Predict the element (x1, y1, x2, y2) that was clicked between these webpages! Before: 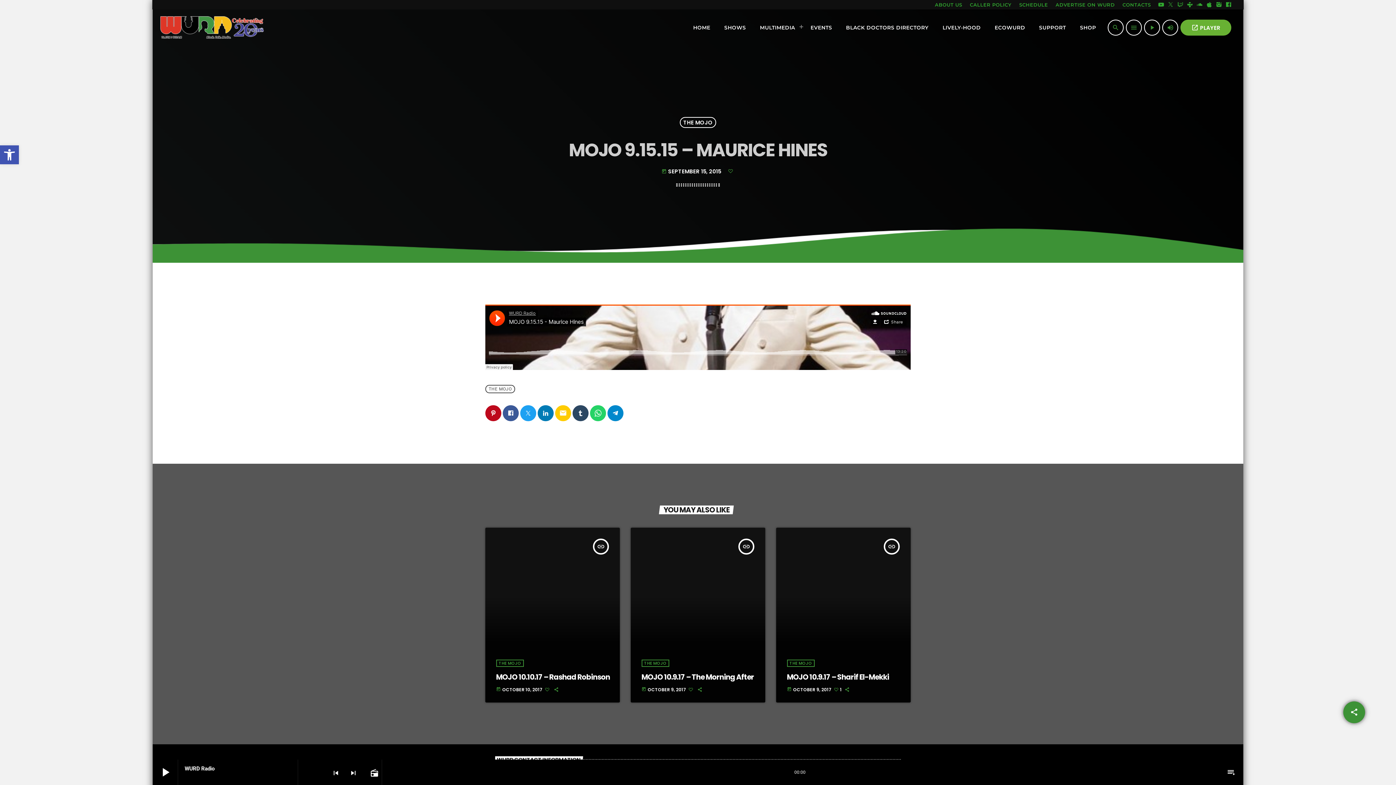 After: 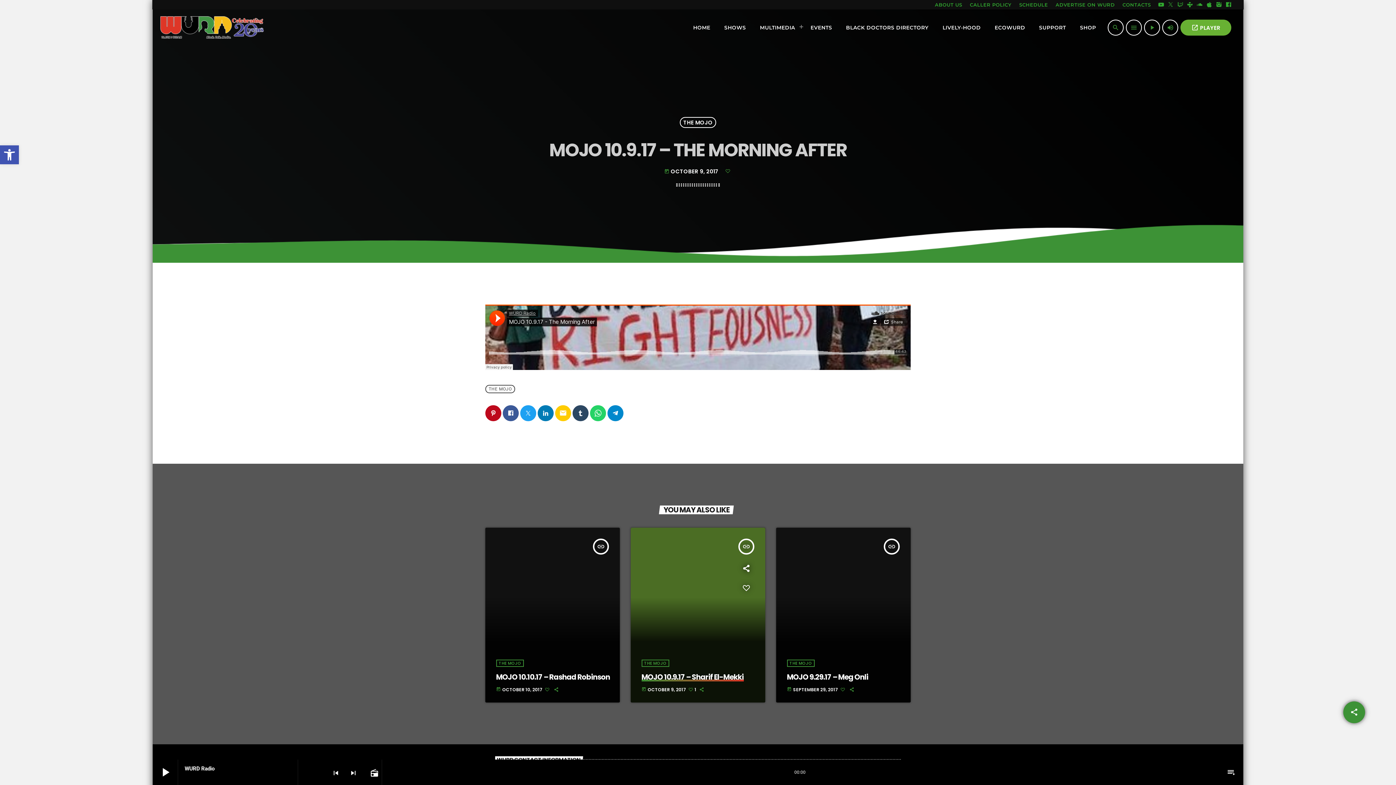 Action: label: MOJO 10.9.17 – The Morning After bbox: (641, 672, 754, 682)